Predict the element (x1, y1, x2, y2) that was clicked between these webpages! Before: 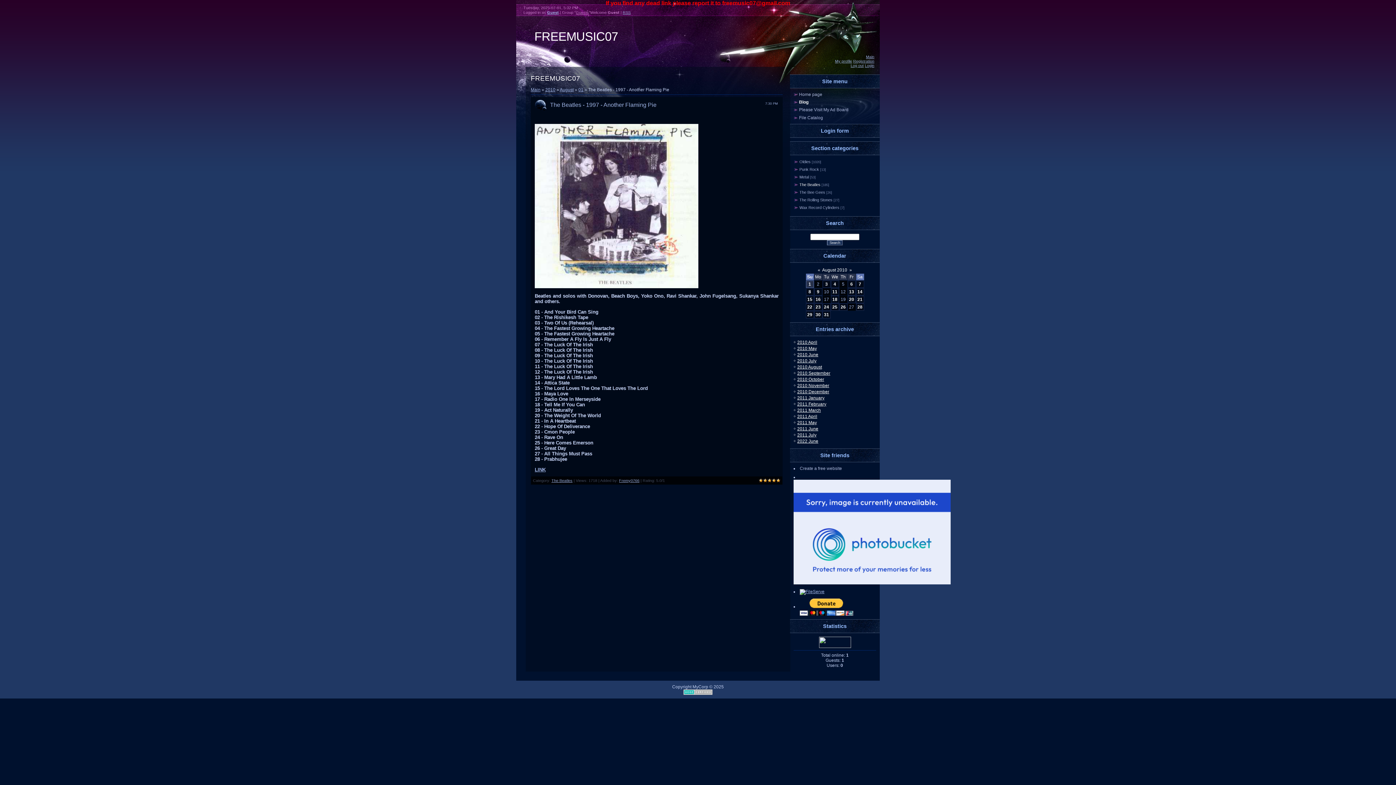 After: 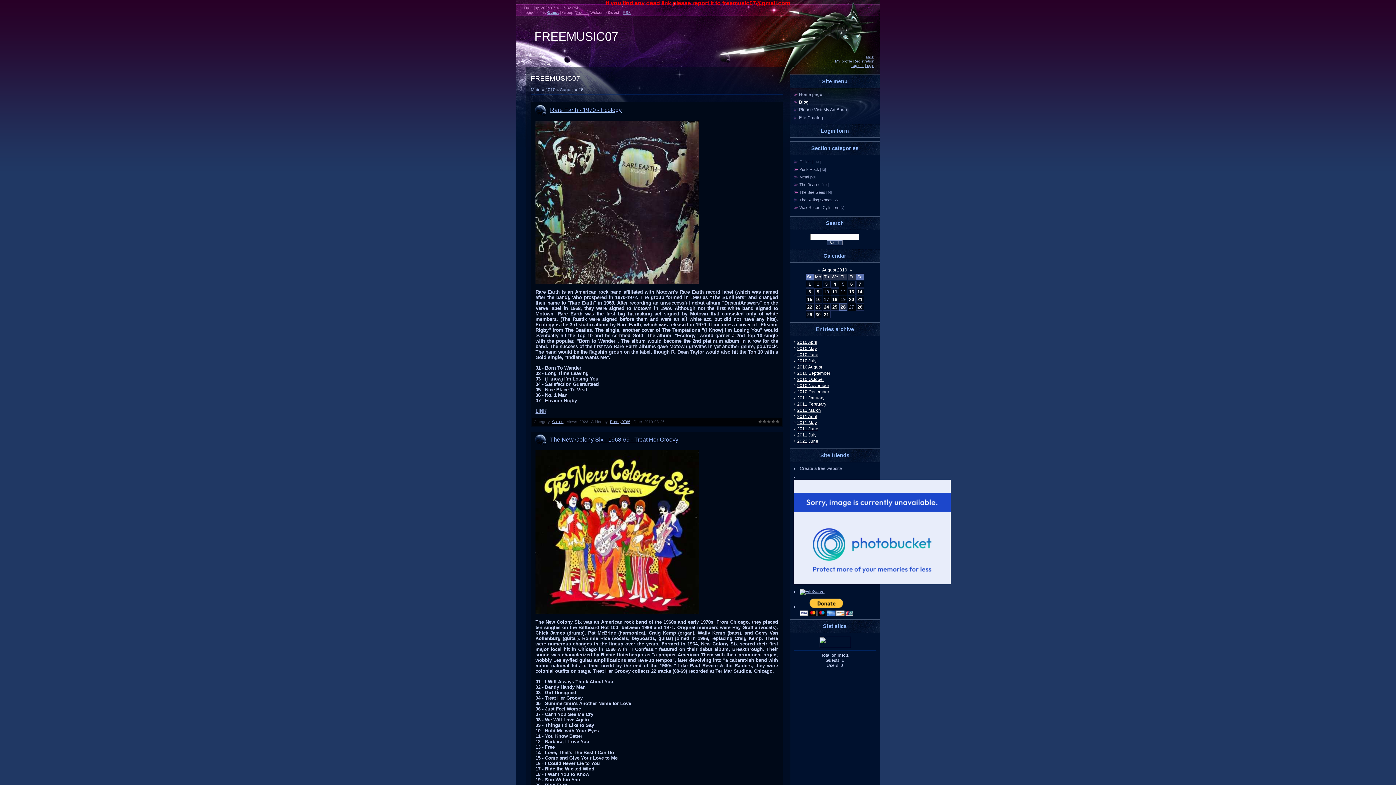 Action: label: 26 bbox: (840, 304, 846, 309)